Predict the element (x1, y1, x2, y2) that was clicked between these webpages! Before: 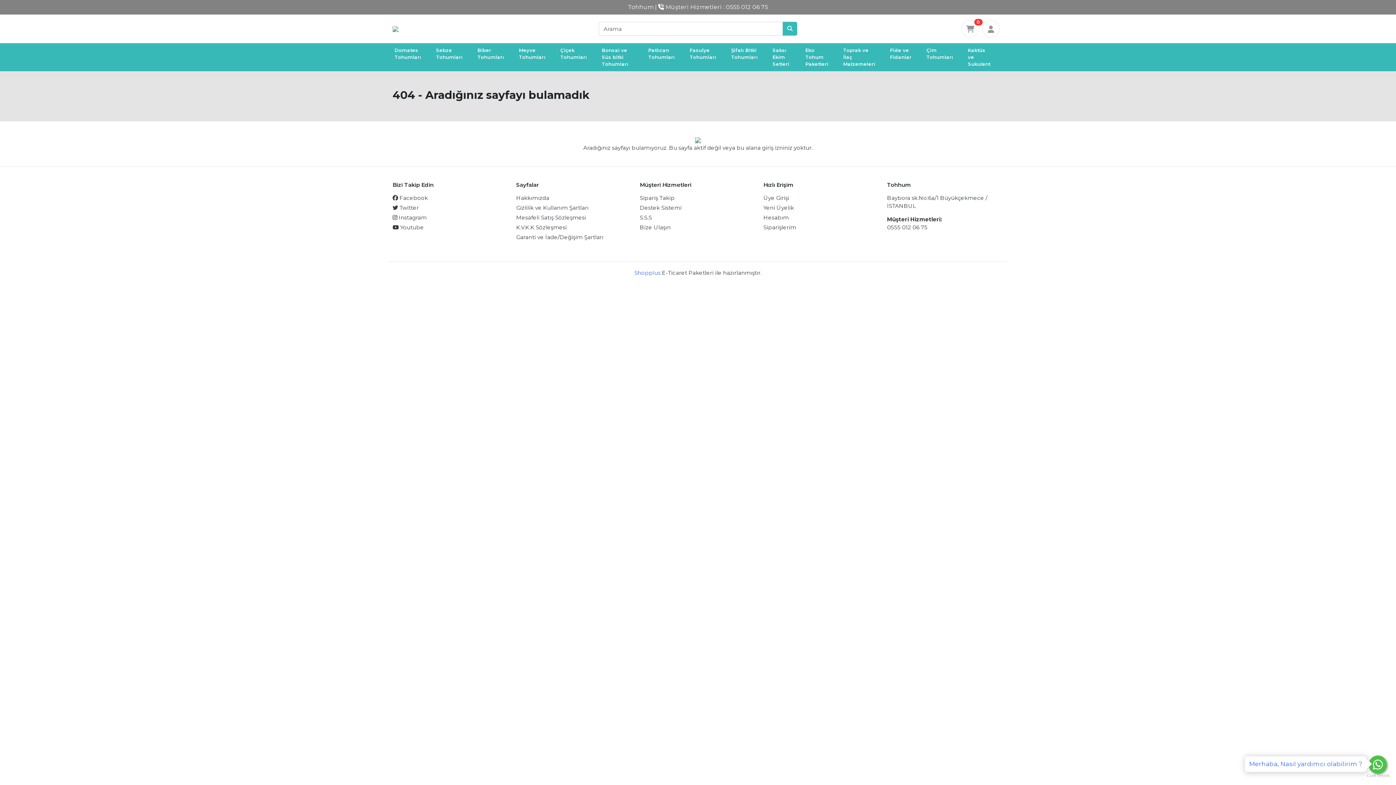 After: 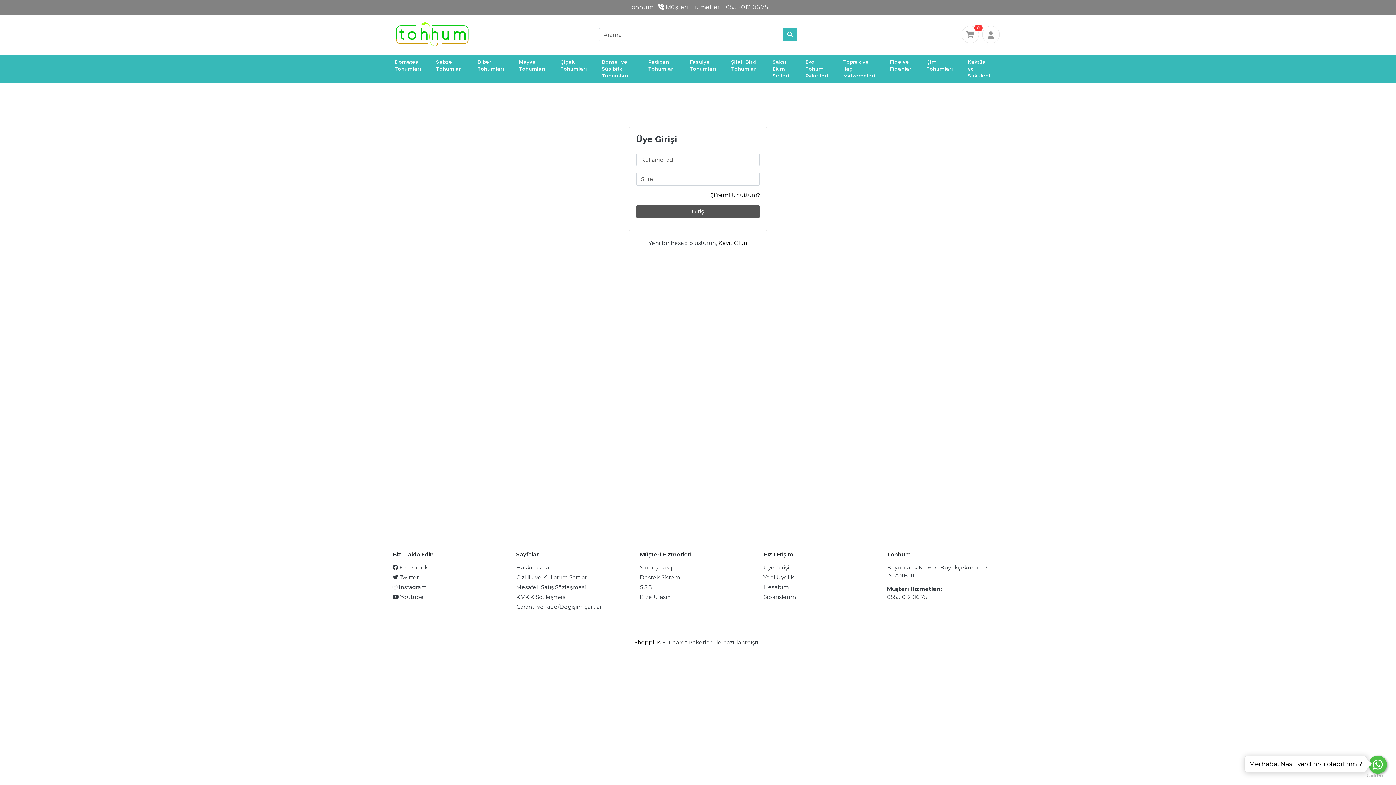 Action: label: Üye Girişi bbox: (763, 194, 789, 201)